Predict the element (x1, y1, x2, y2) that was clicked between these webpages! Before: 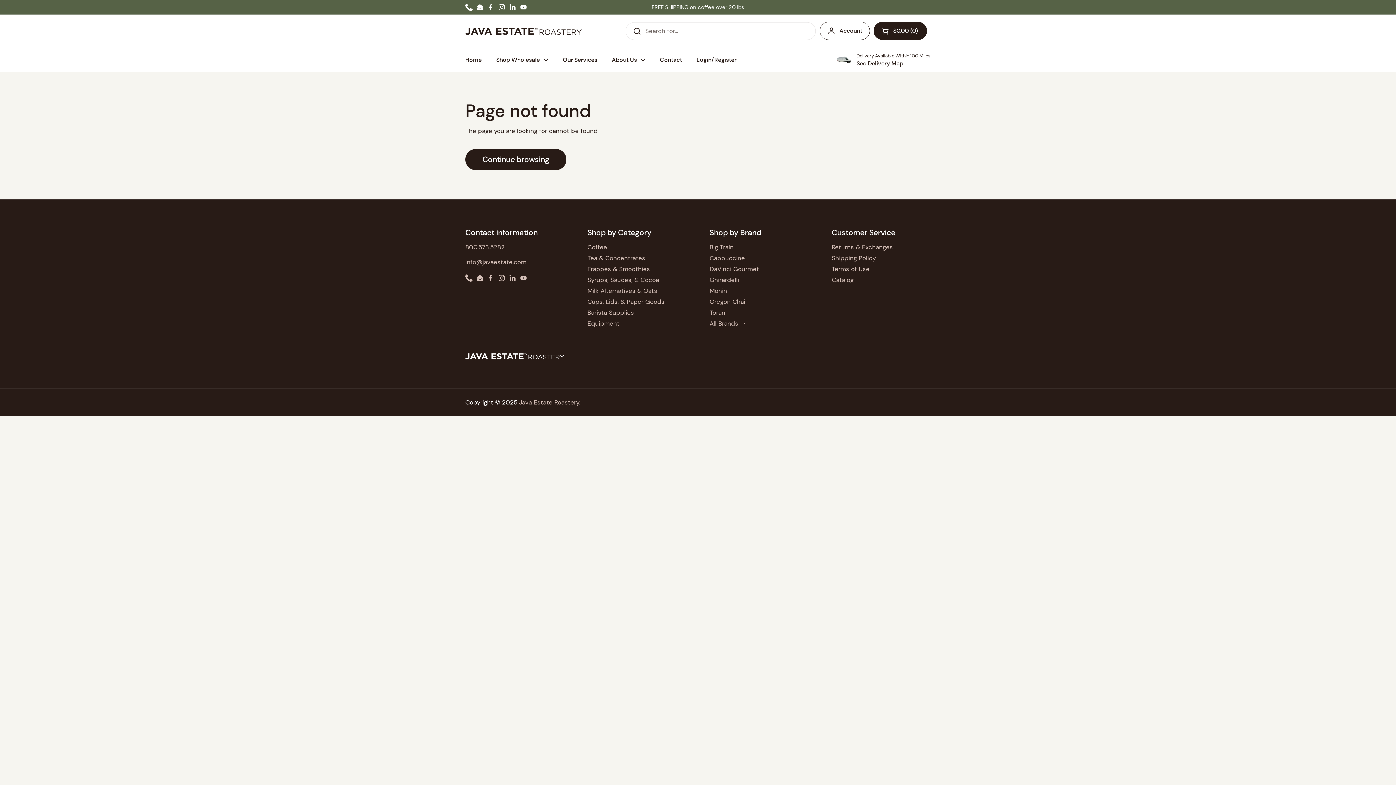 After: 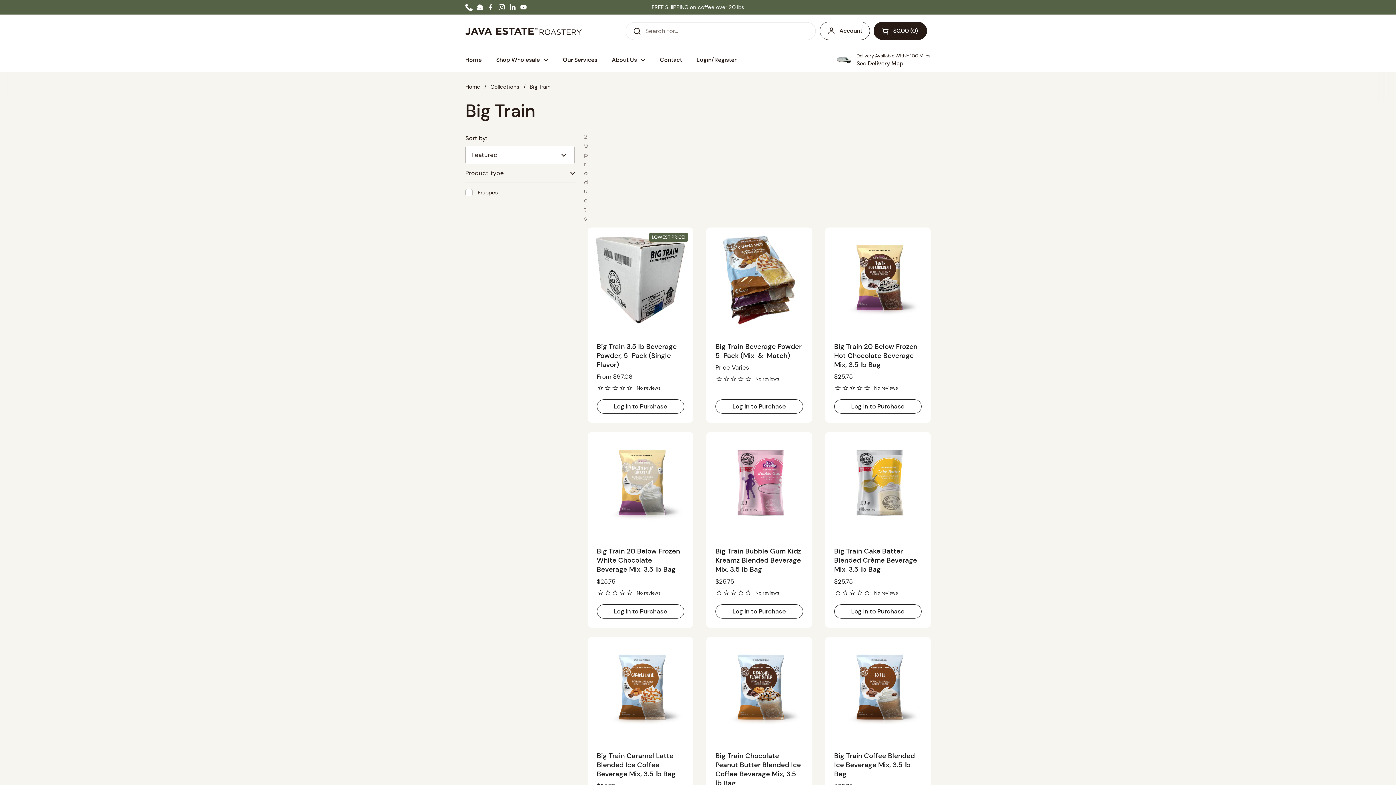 Action: label: Big Train bbox: (709, 243, 733, 251)